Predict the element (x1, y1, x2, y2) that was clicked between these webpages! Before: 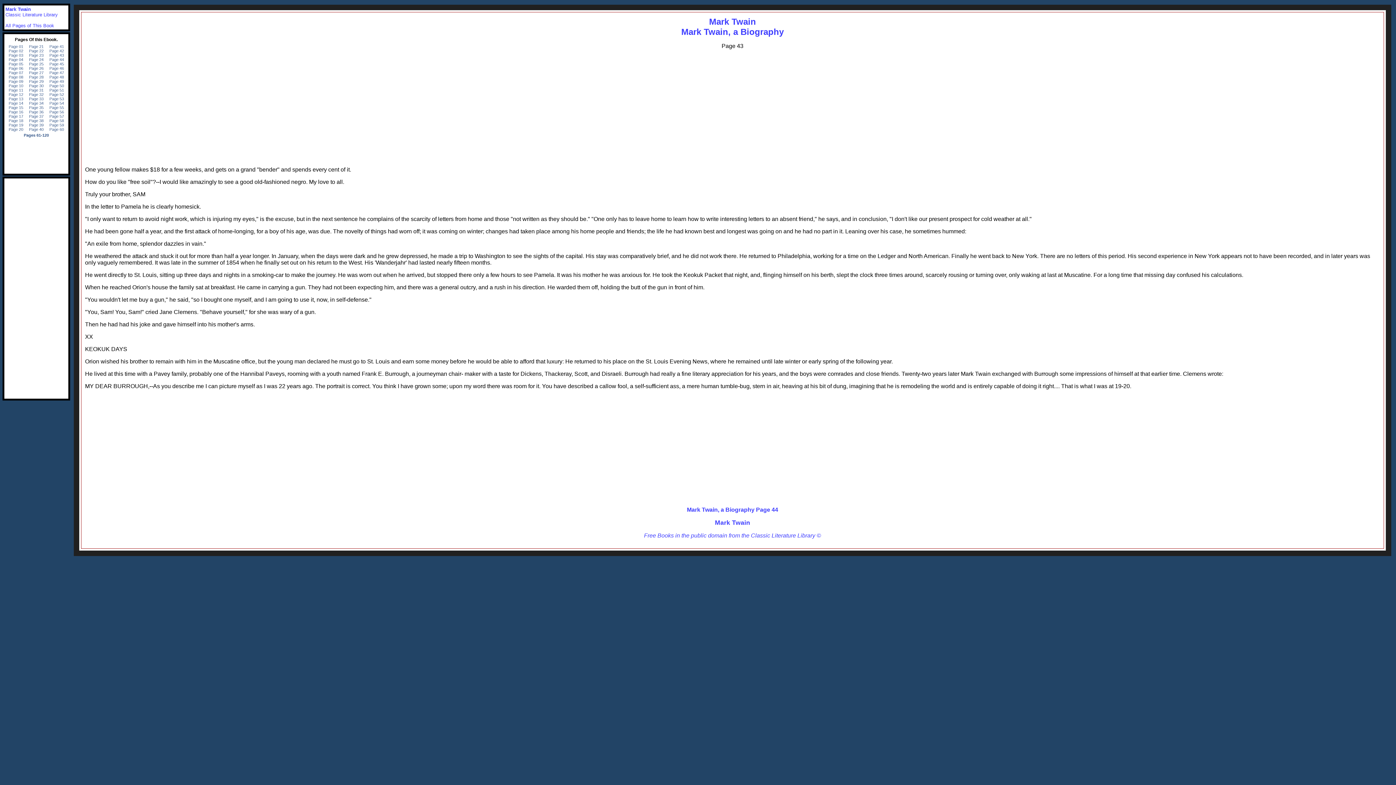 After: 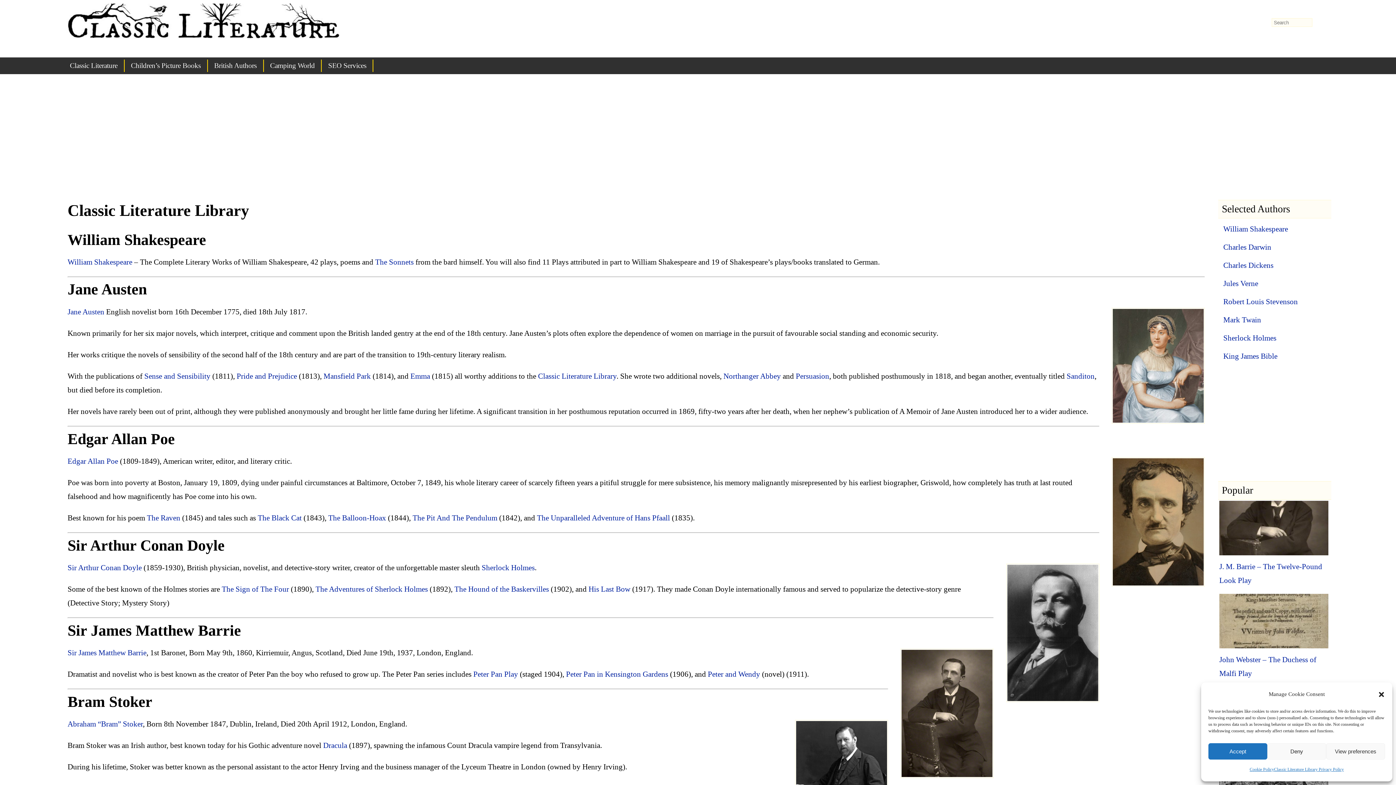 Action: bbox: (644, 532, 821, 538) label: Free Books in the public domain from the Classic Literature Library ©